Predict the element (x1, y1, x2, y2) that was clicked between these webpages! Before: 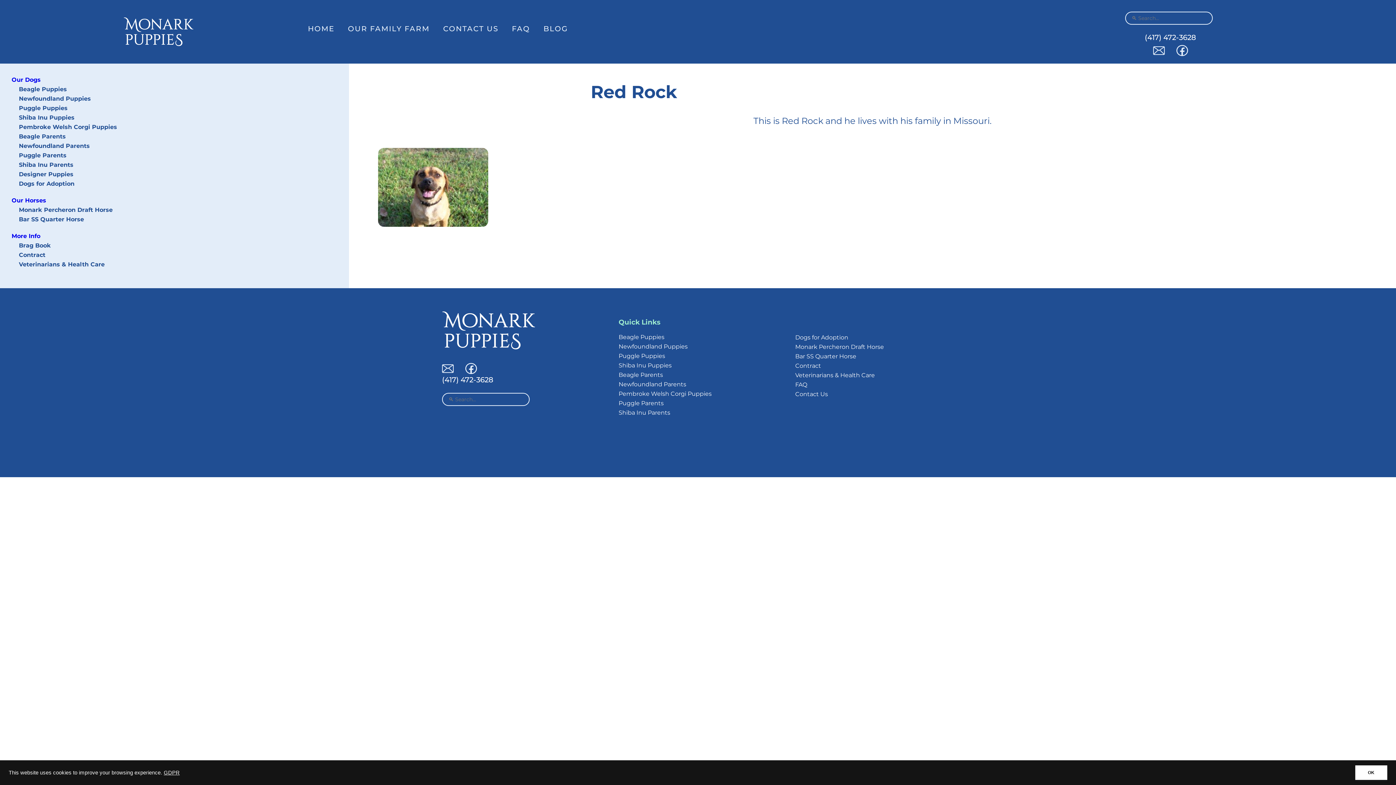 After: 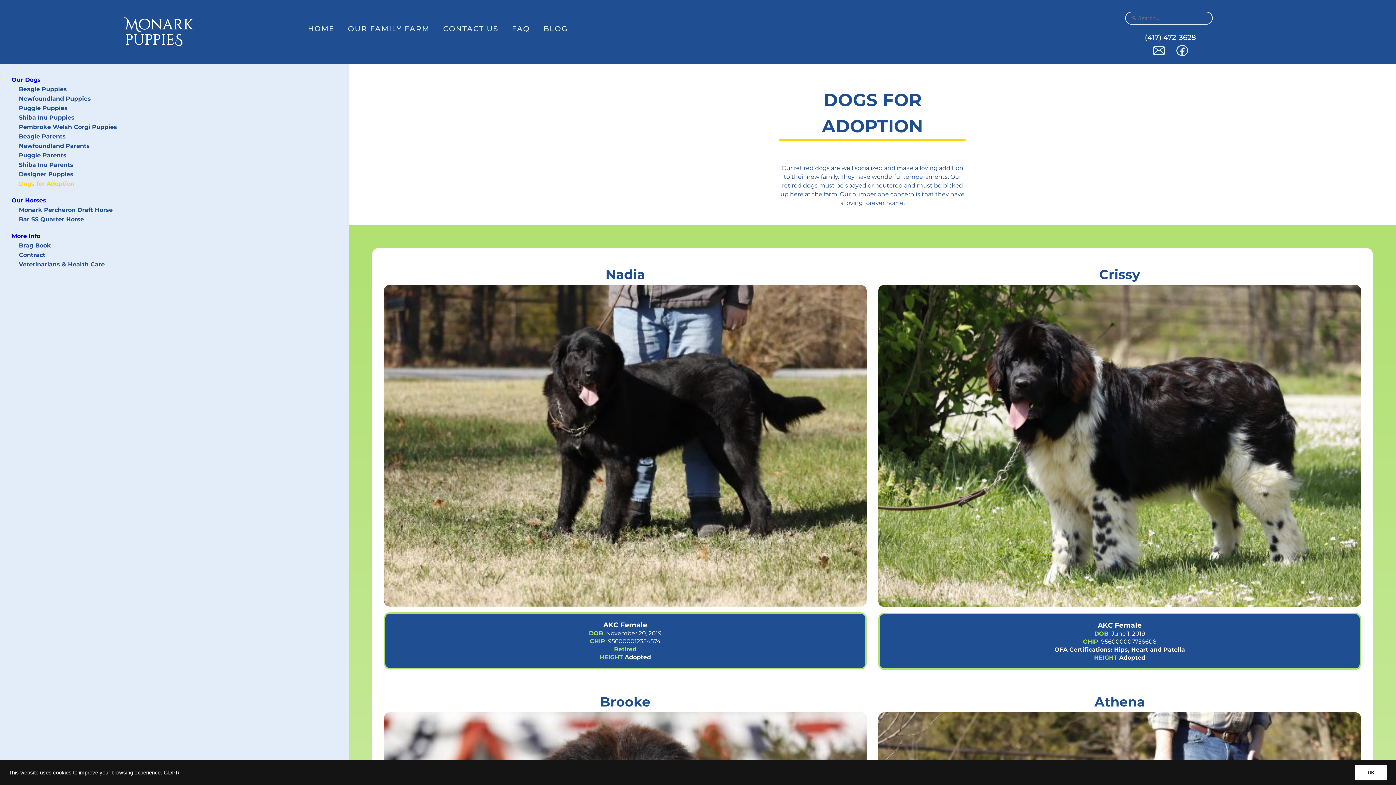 Action: bbox: (18, 179, 337, 188) label: Dogs for Adoption